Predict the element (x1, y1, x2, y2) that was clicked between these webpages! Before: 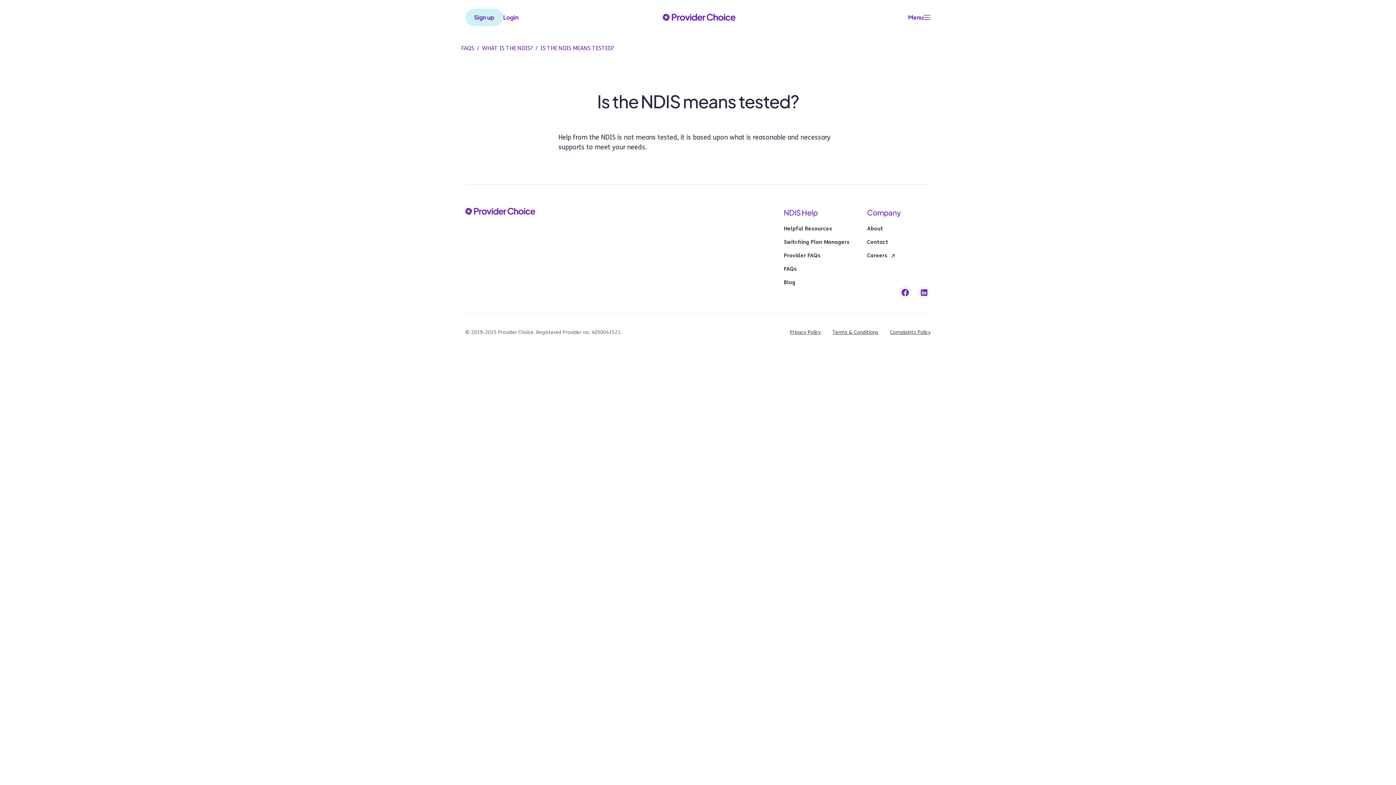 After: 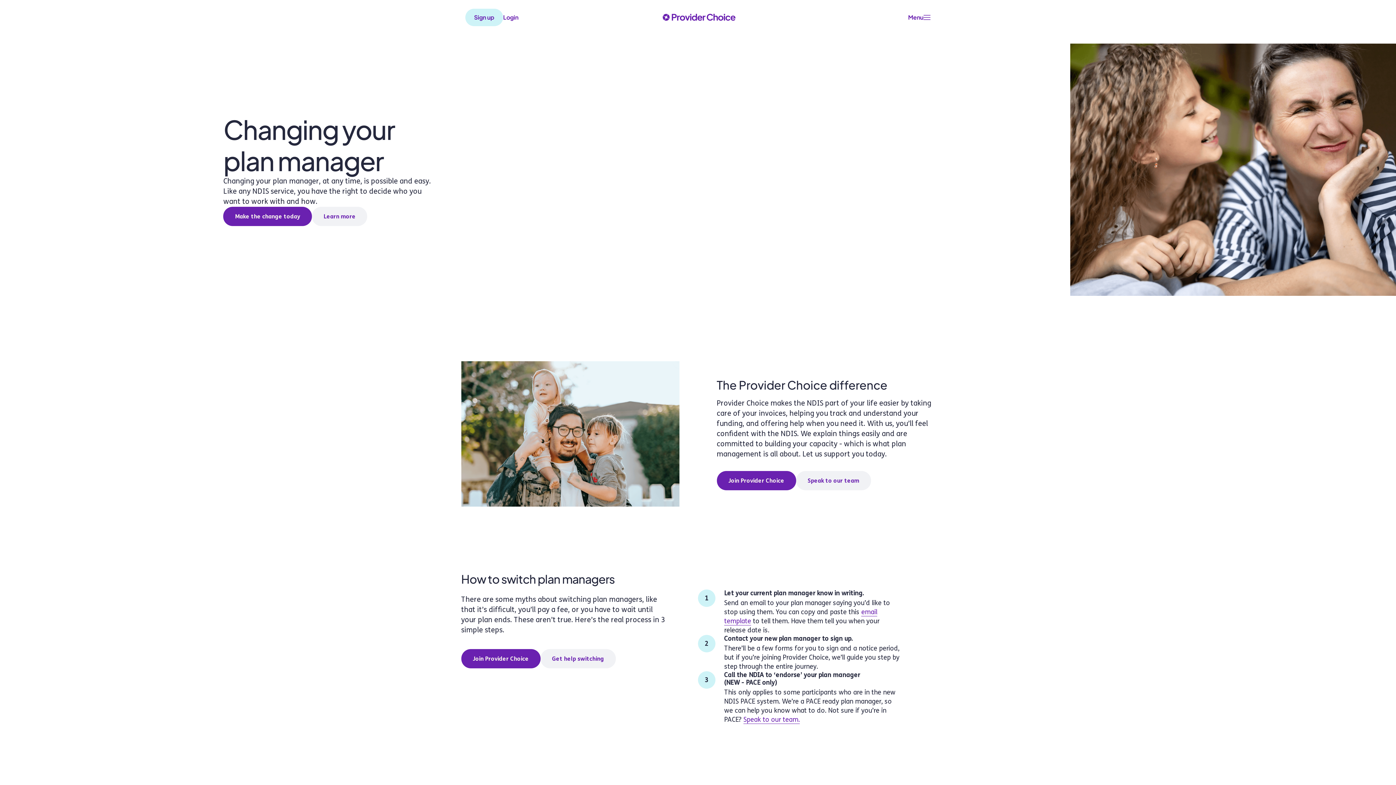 Action: bbox: (784, 239, 849, 245) label: Switching Plan Managers